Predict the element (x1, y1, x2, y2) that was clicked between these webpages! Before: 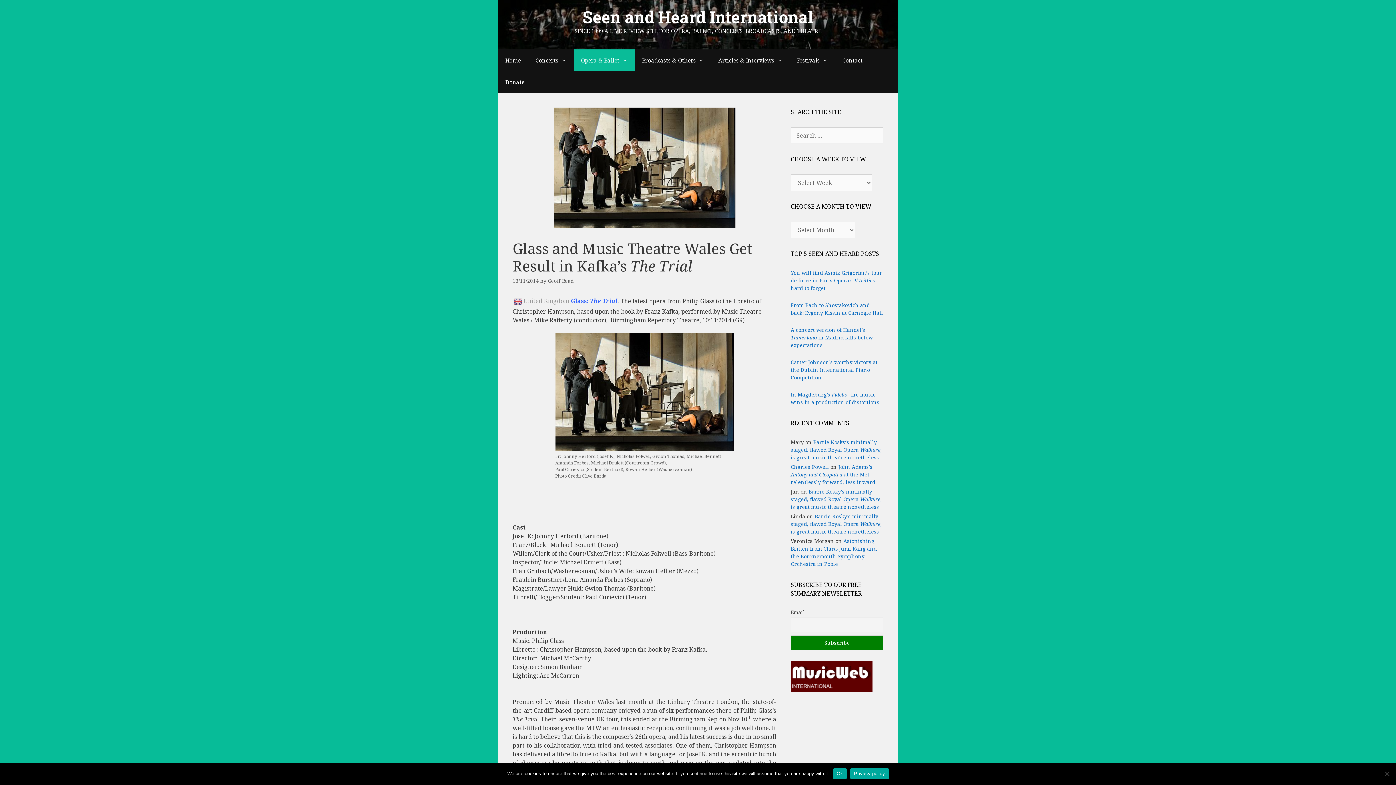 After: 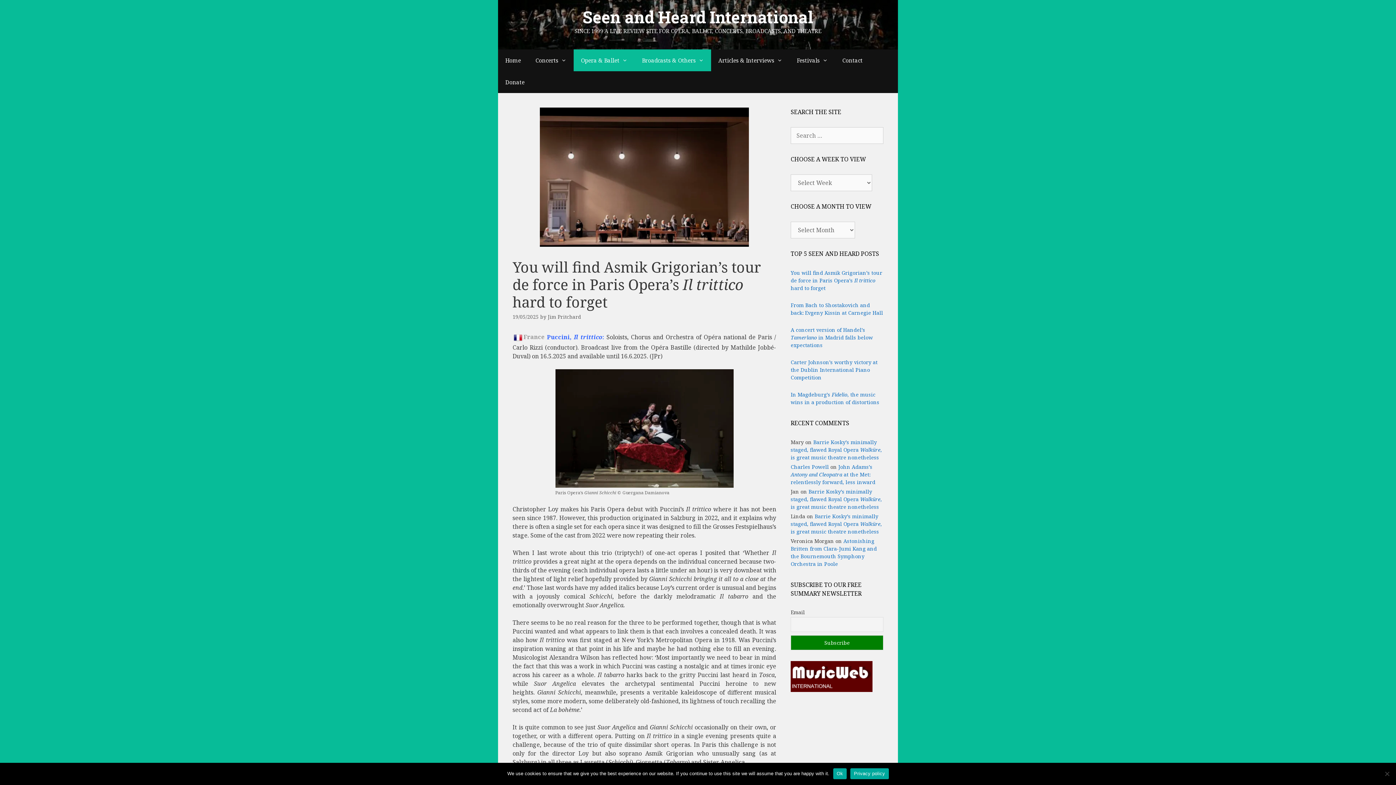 Action: bbox: (790, 269, 882, 291) label: You will find Asmik Grigorian’s tour de force in Paris Opera’s Il trittico hard to forget